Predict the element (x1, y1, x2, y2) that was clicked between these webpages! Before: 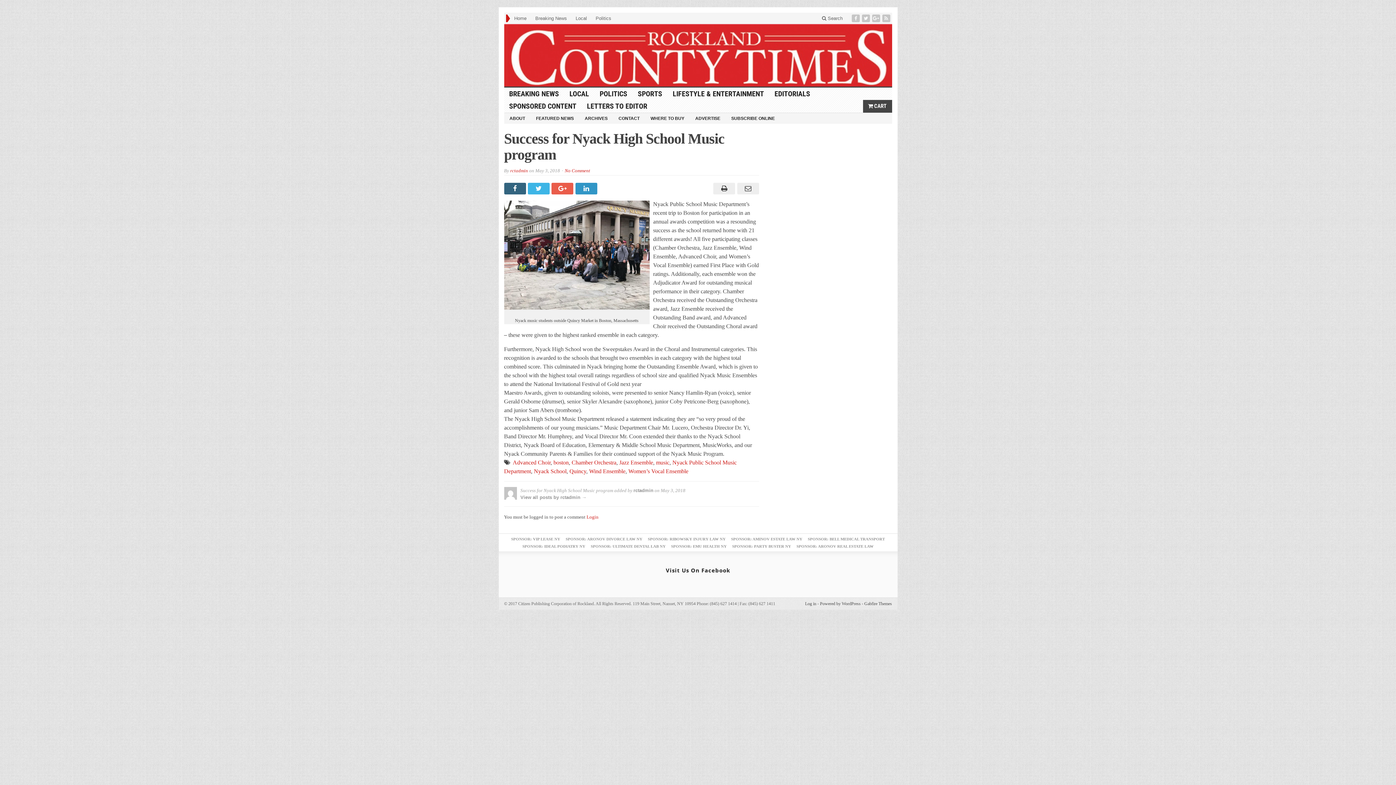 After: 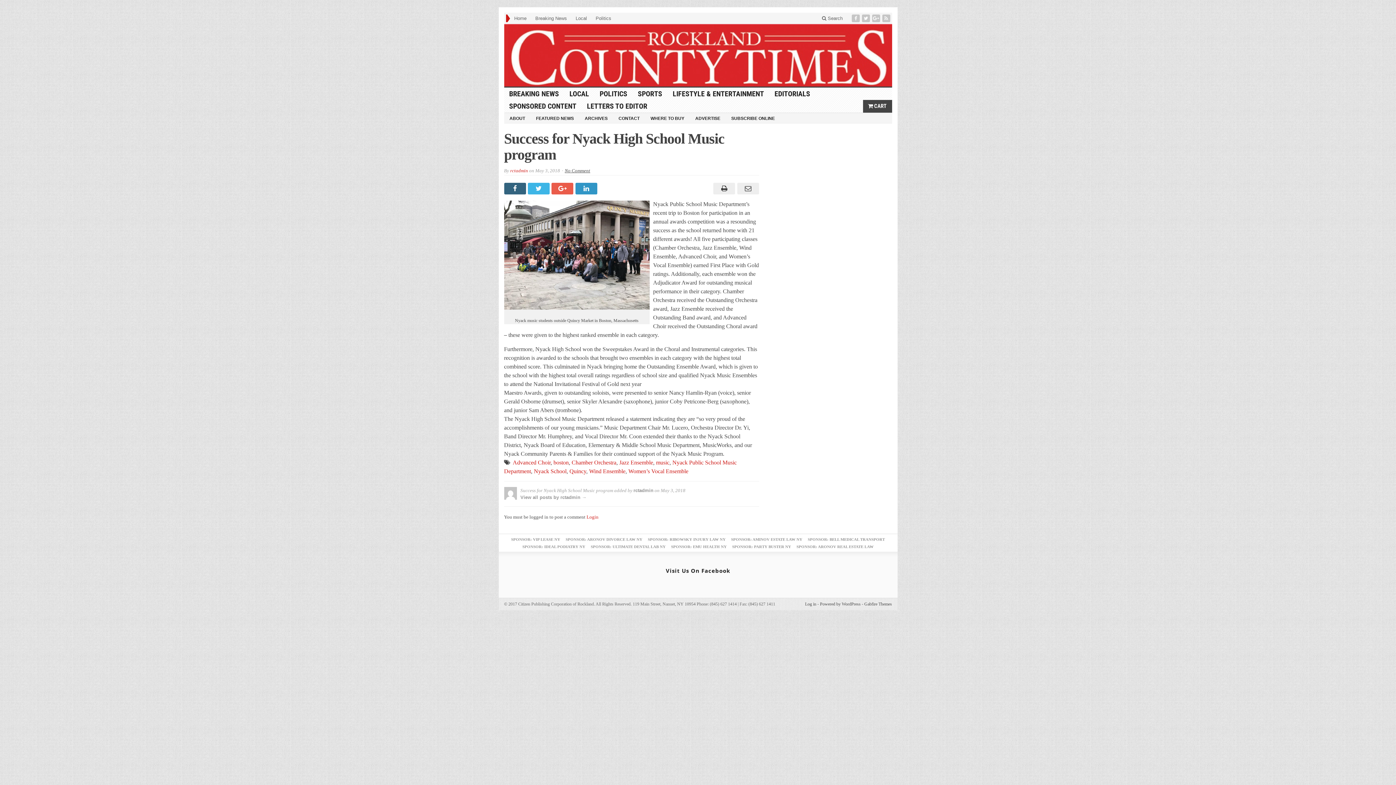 Action: label: No Comment bbox: (564, 167, 590, 173)